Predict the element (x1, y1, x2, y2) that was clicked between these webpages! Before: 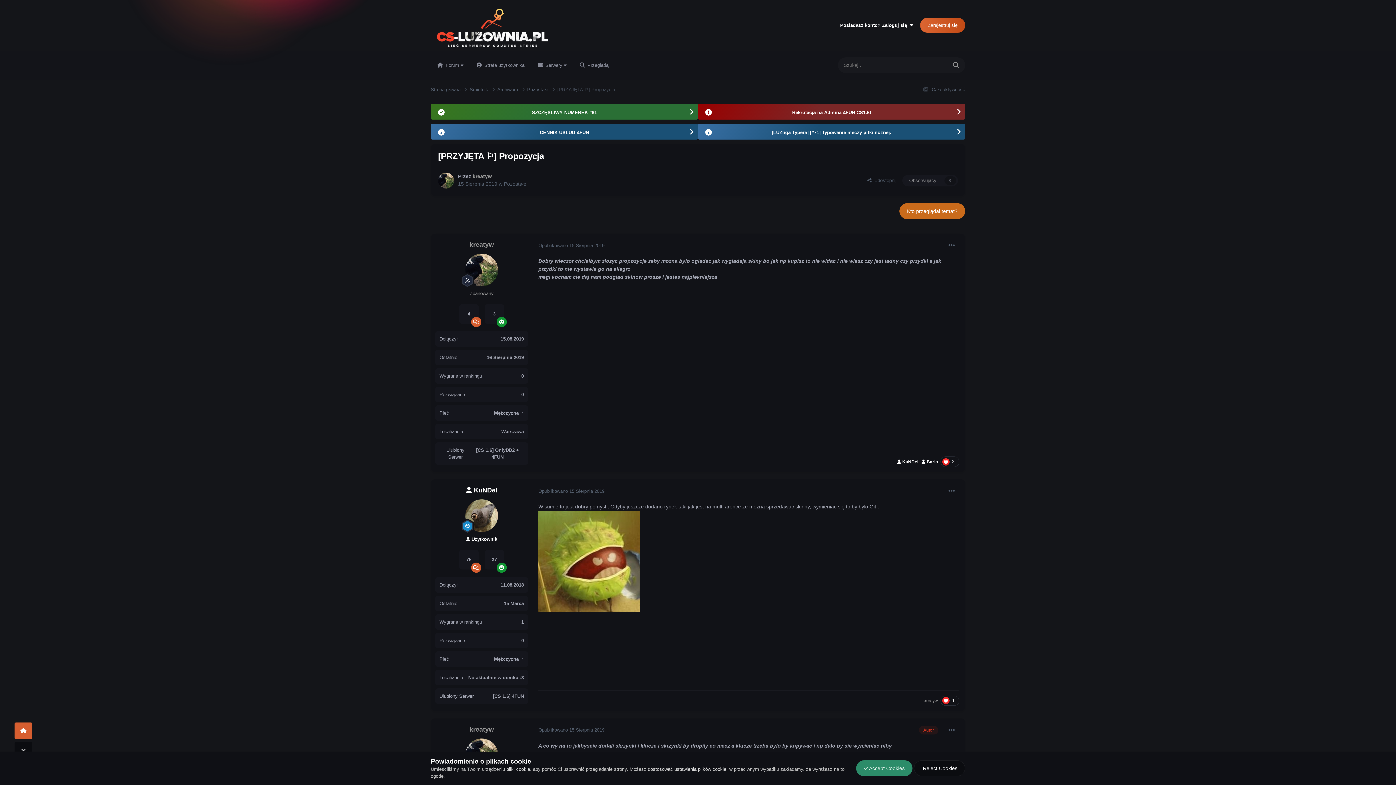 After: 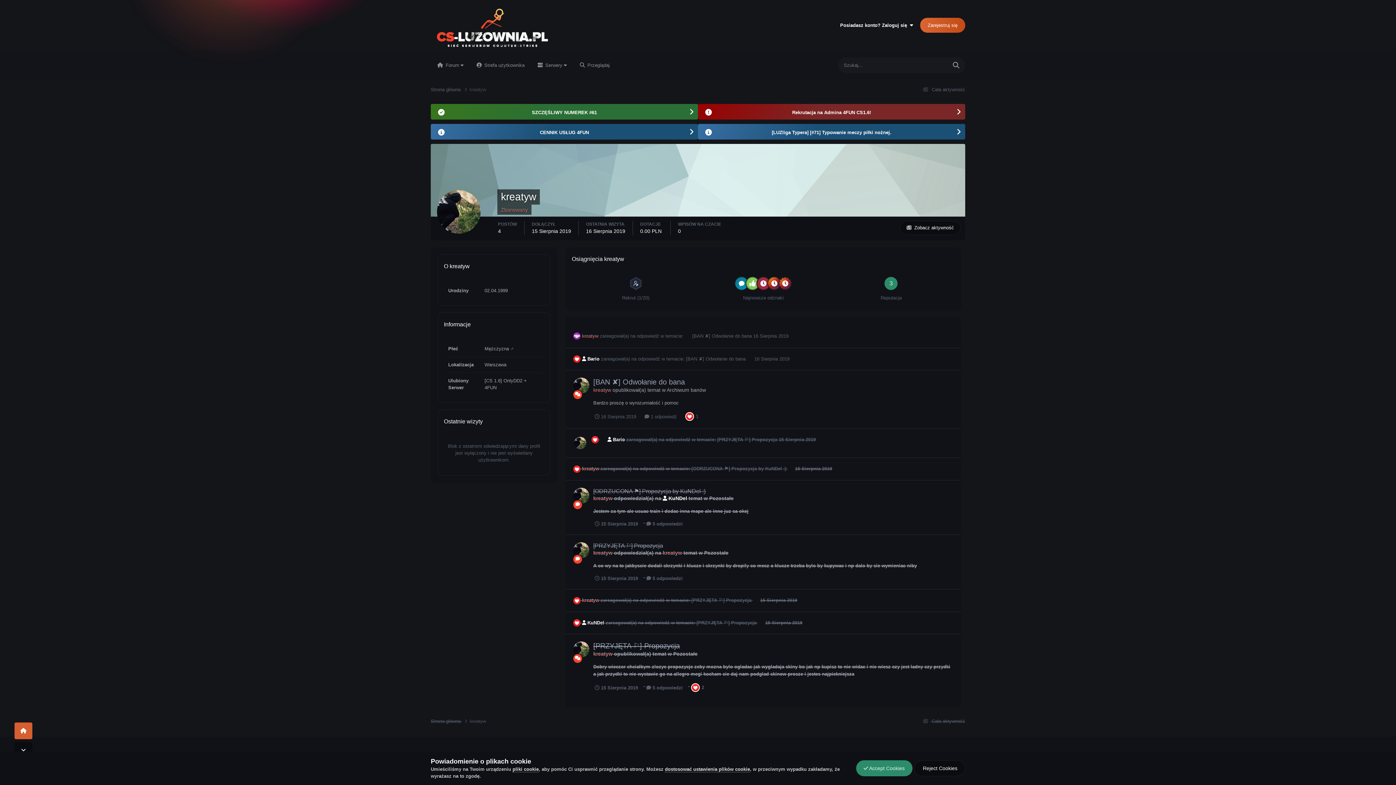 Action: label: kreatyw bbox: (472, 173, 492, 179)